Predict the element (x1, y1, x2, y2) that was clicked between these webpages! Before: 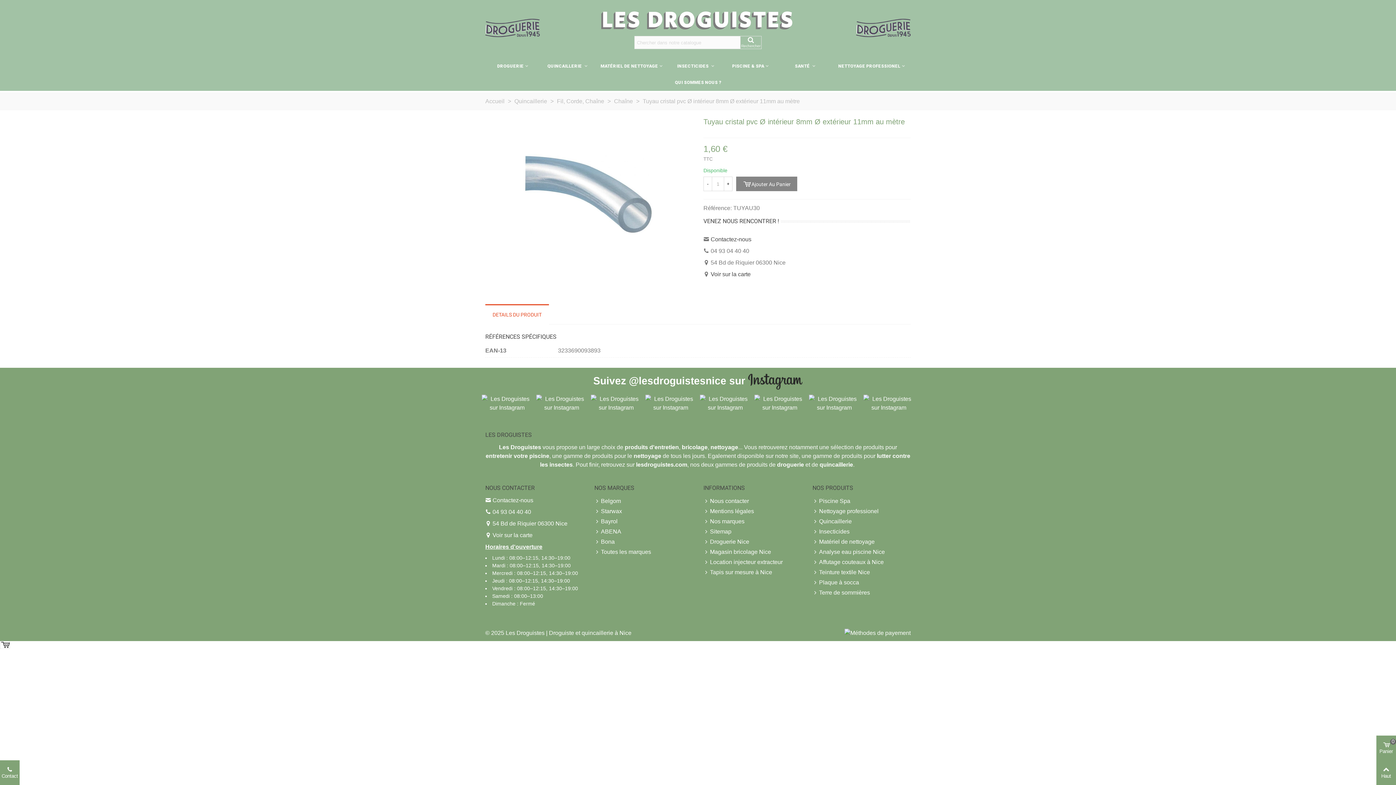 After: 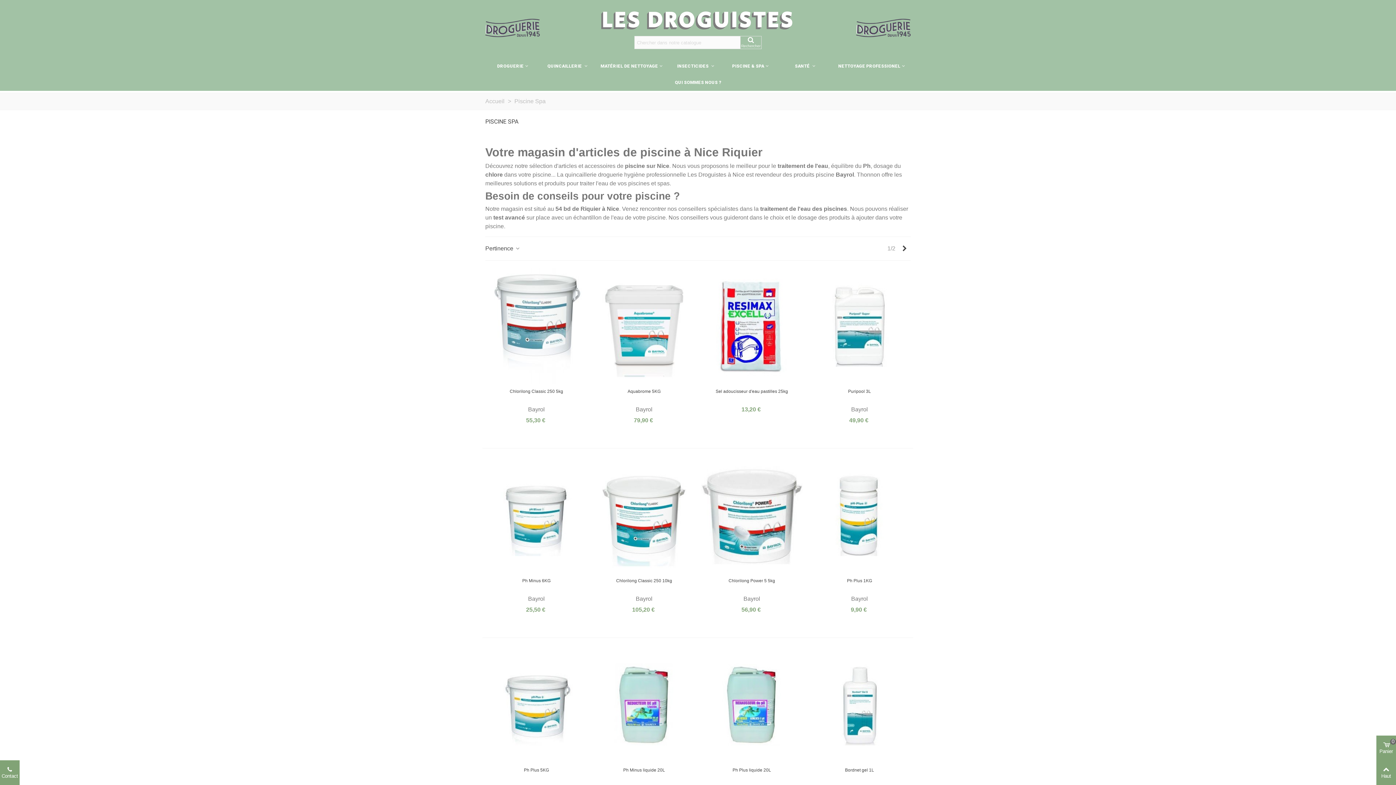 Action: bbox: (812, 496, 910, 506) label: Piscine Spa